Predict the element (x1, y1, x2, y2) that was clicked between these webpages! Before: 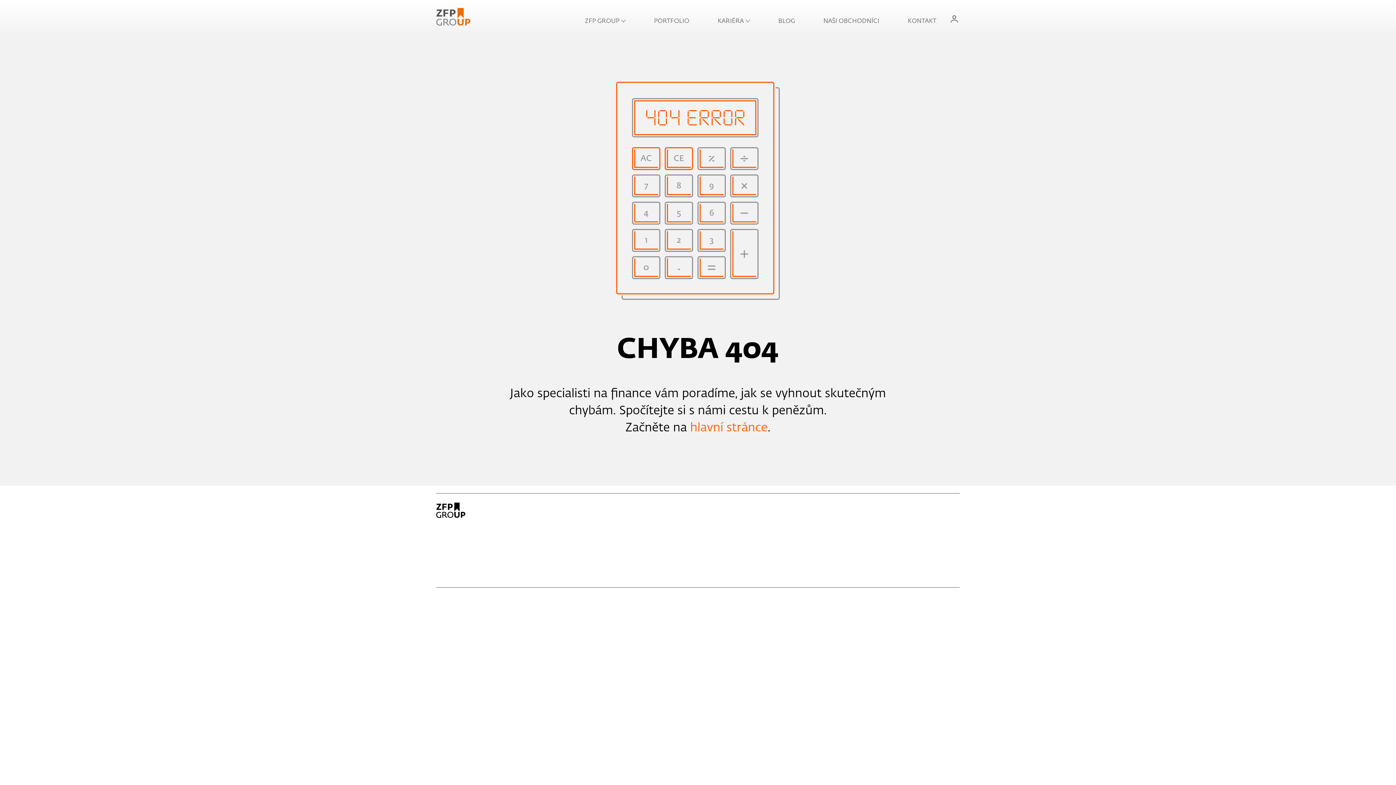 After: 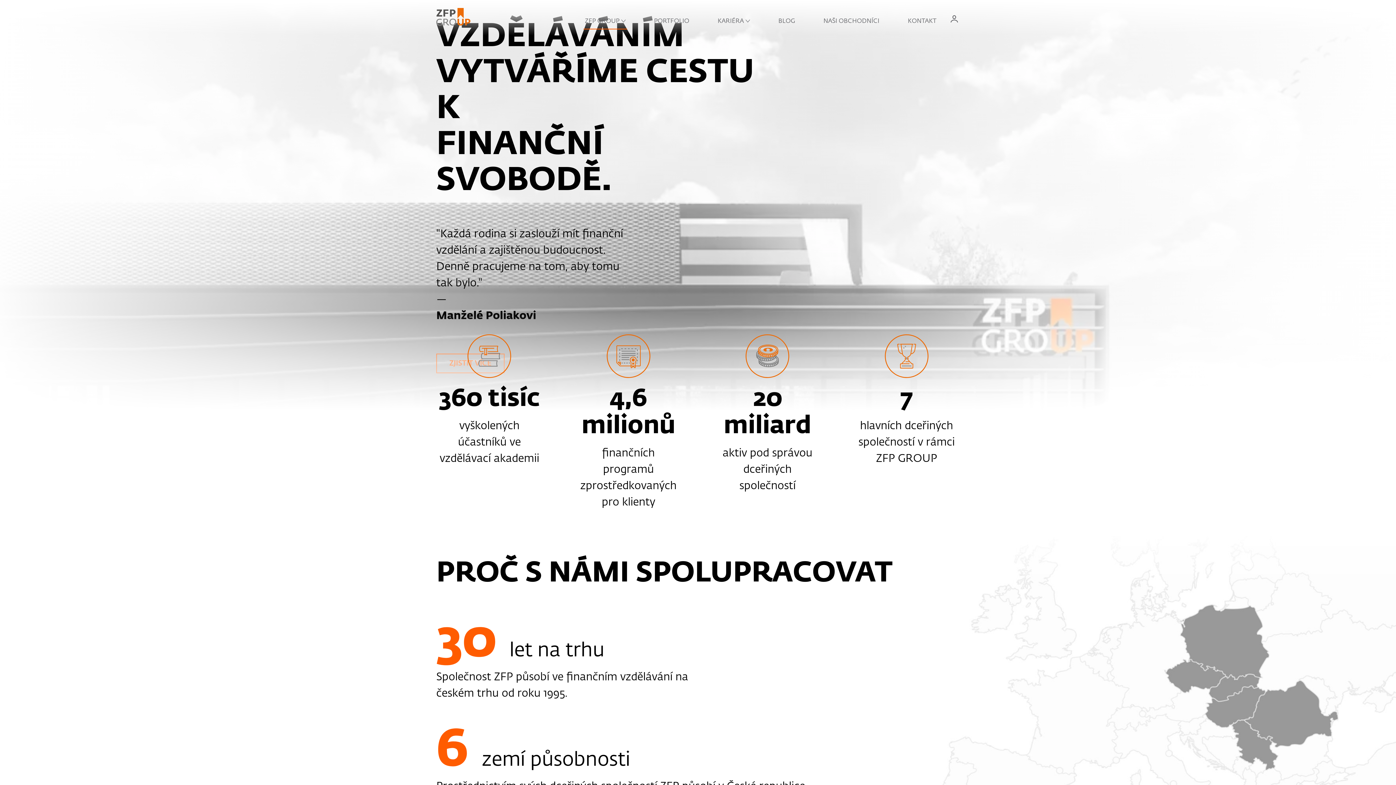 Action: bbox: (436, 510, 465, 520)